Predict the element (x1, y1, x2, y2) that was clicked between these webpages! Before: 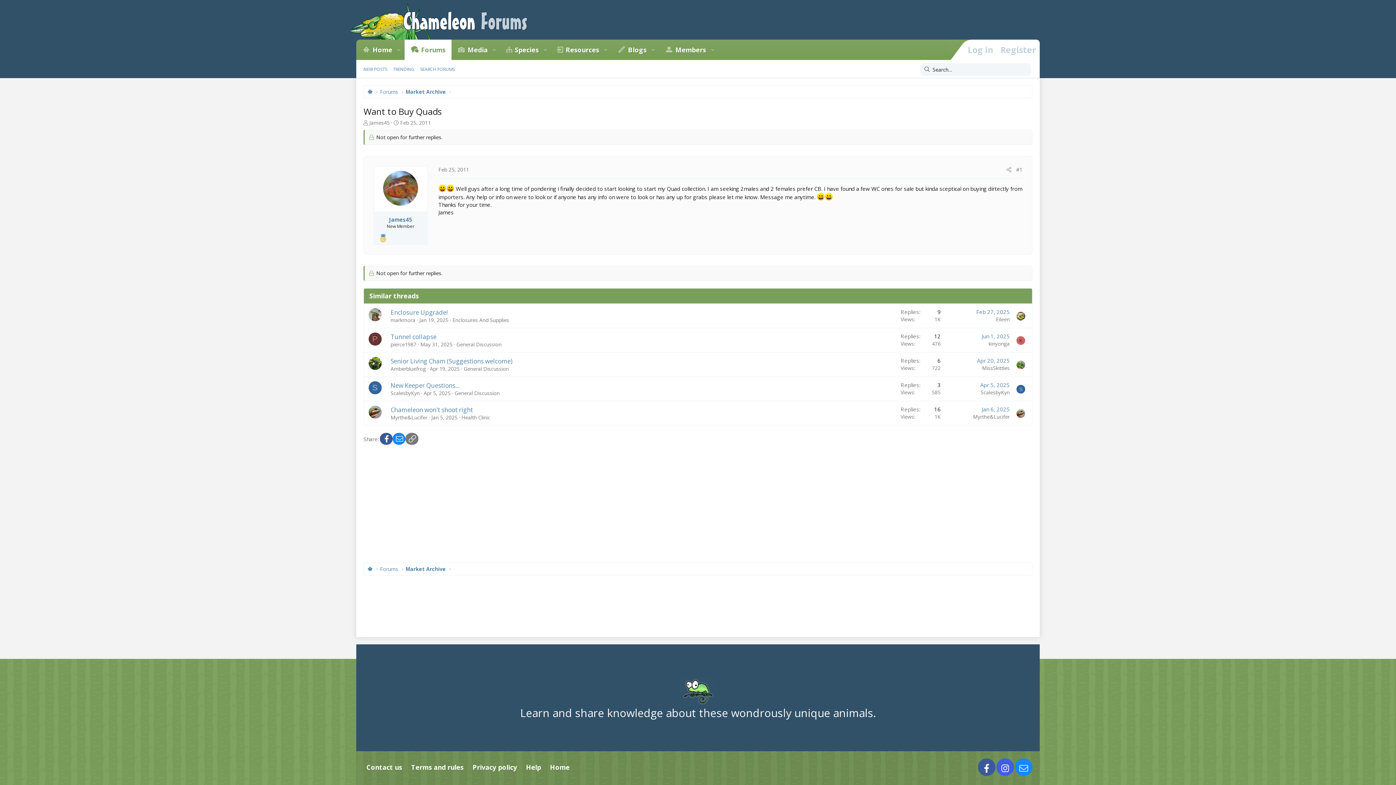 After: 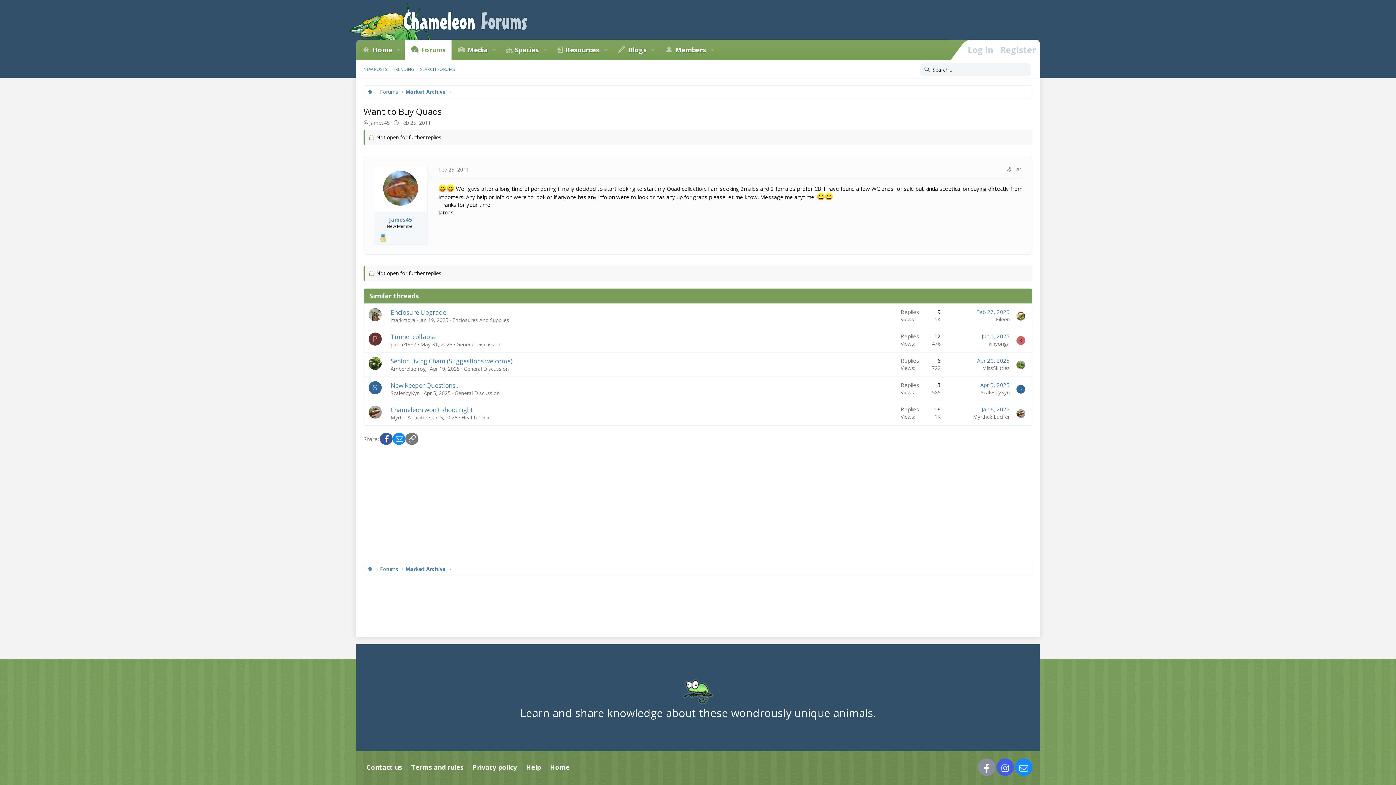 Action: bbox: (978, 758, 995, 776) label: Facebook